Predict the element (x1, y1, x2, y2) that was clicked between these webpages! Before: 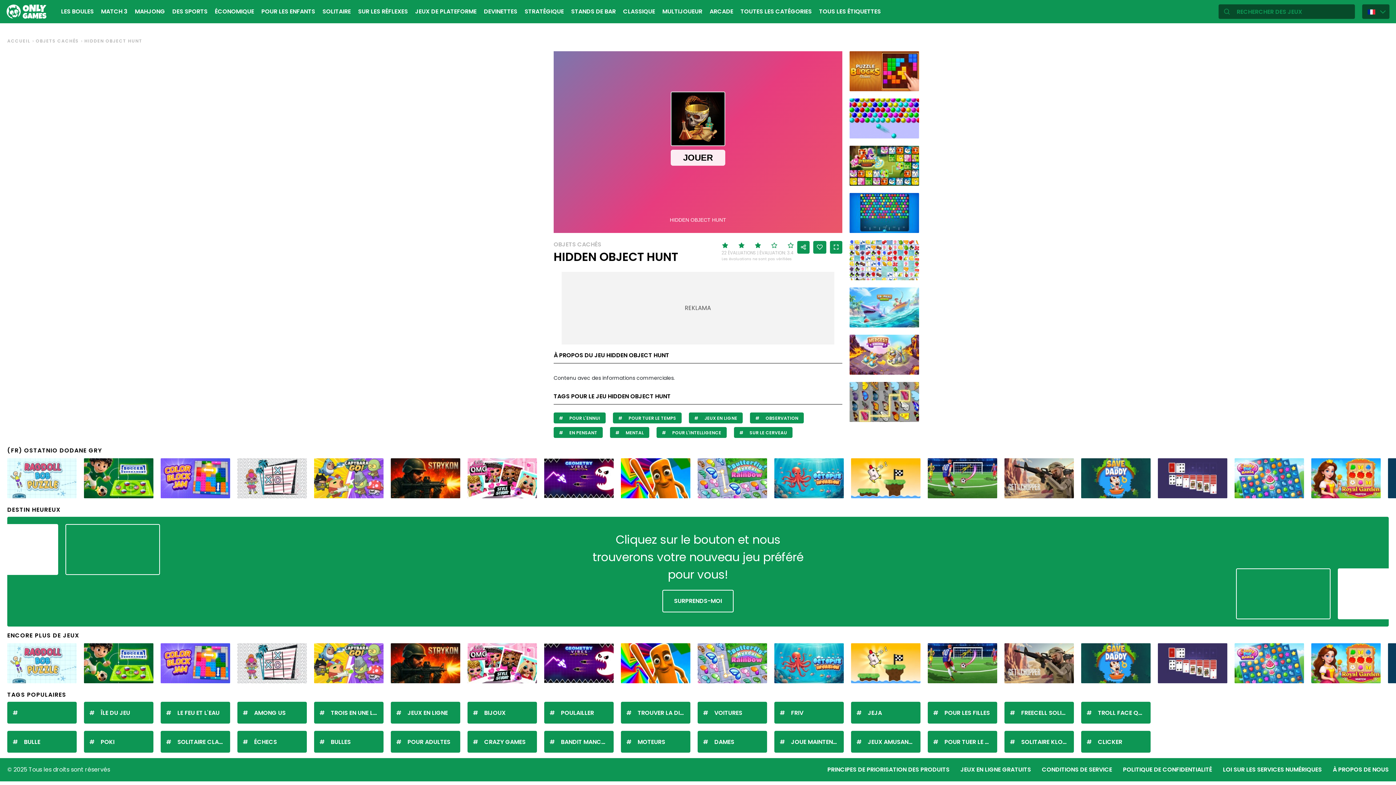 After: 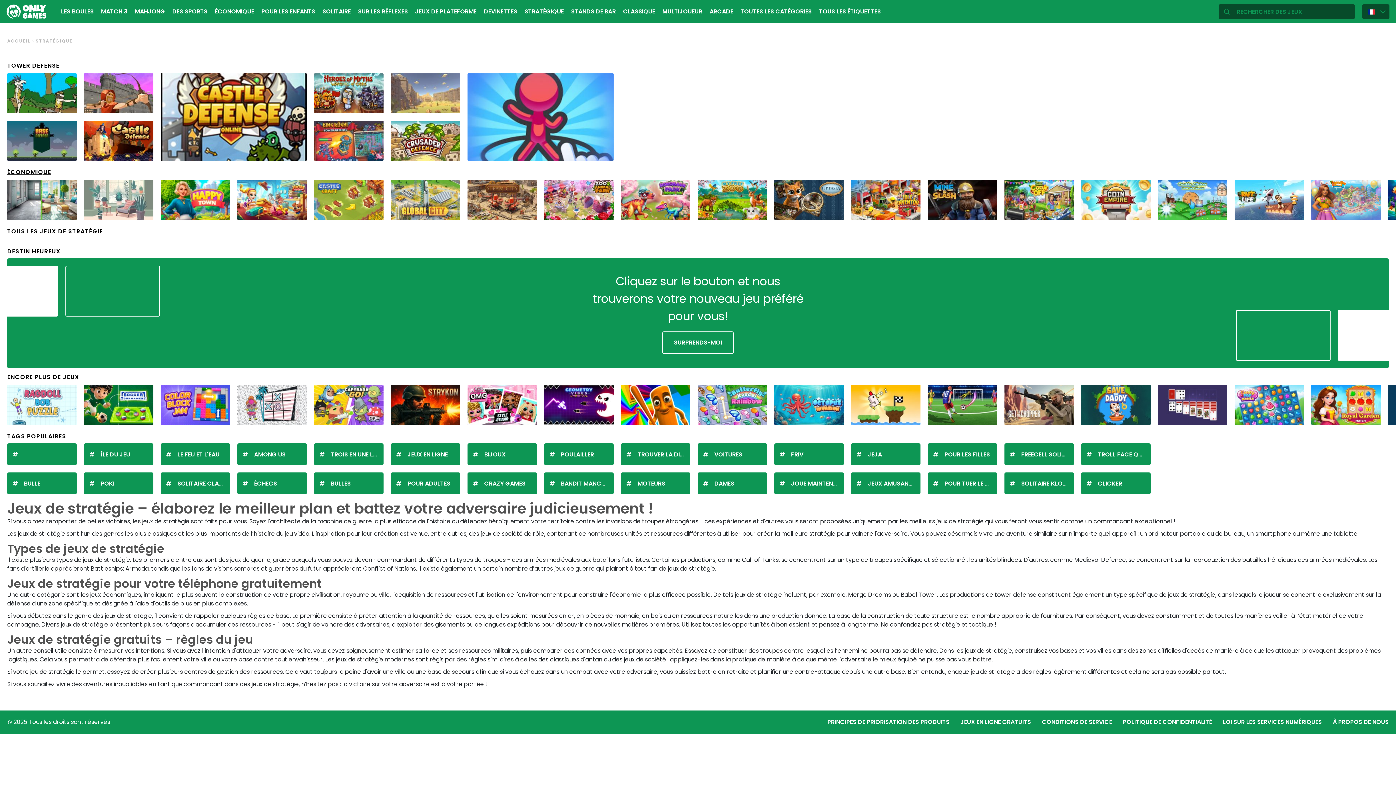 Action: bbox: (524, 3, 564, 19) label: STRATÉGIQUE